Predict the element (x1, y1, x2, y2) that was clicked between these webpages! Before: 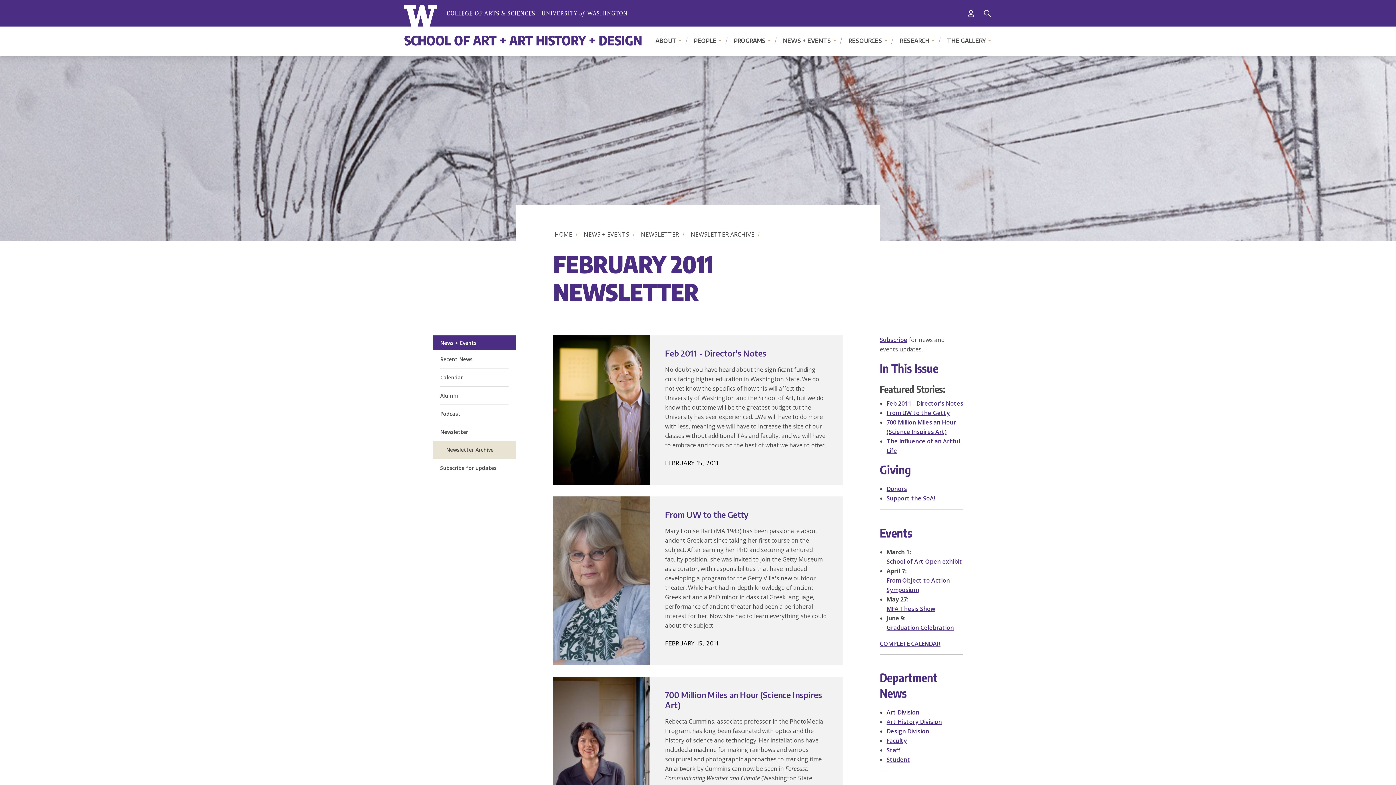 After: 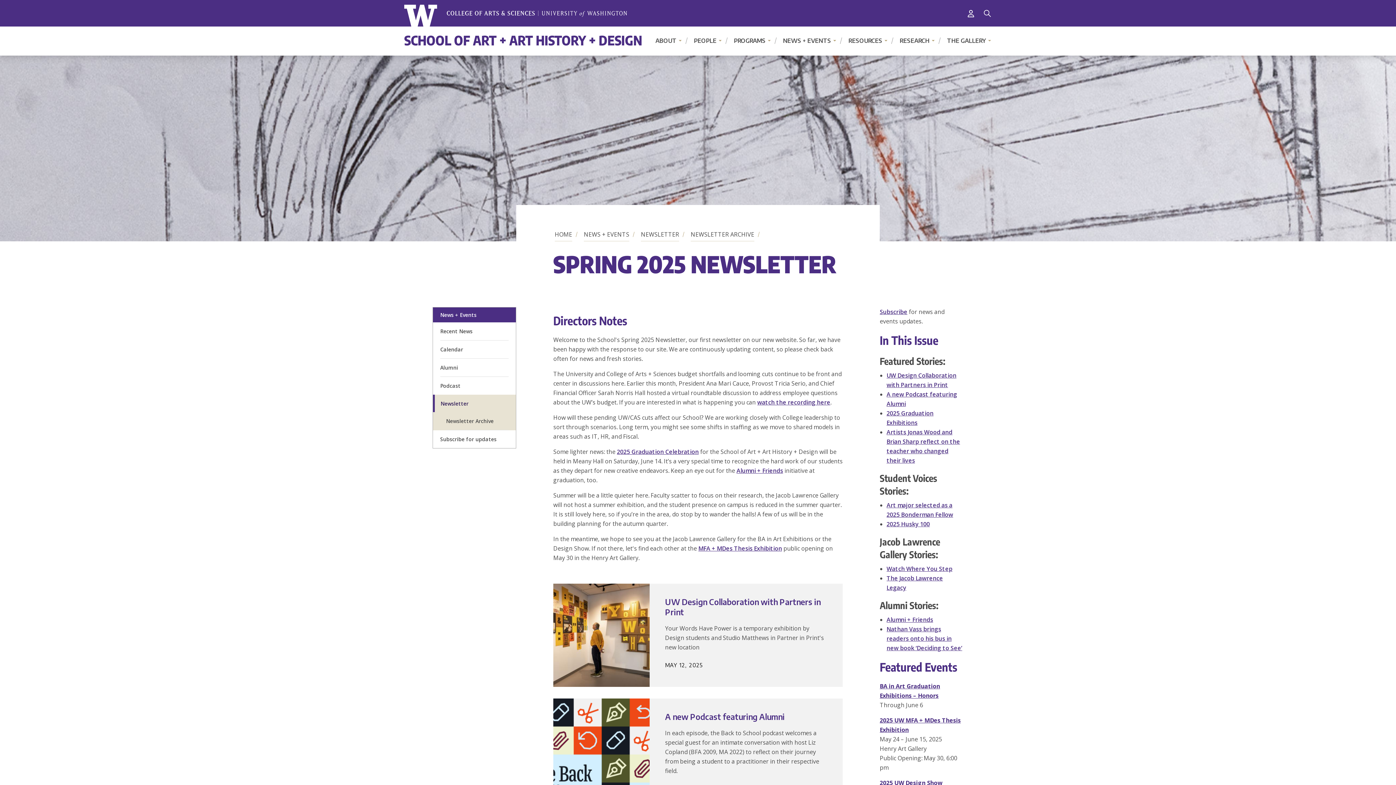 Action: bbox: (433, 423, 516, 441) label: Newsletter